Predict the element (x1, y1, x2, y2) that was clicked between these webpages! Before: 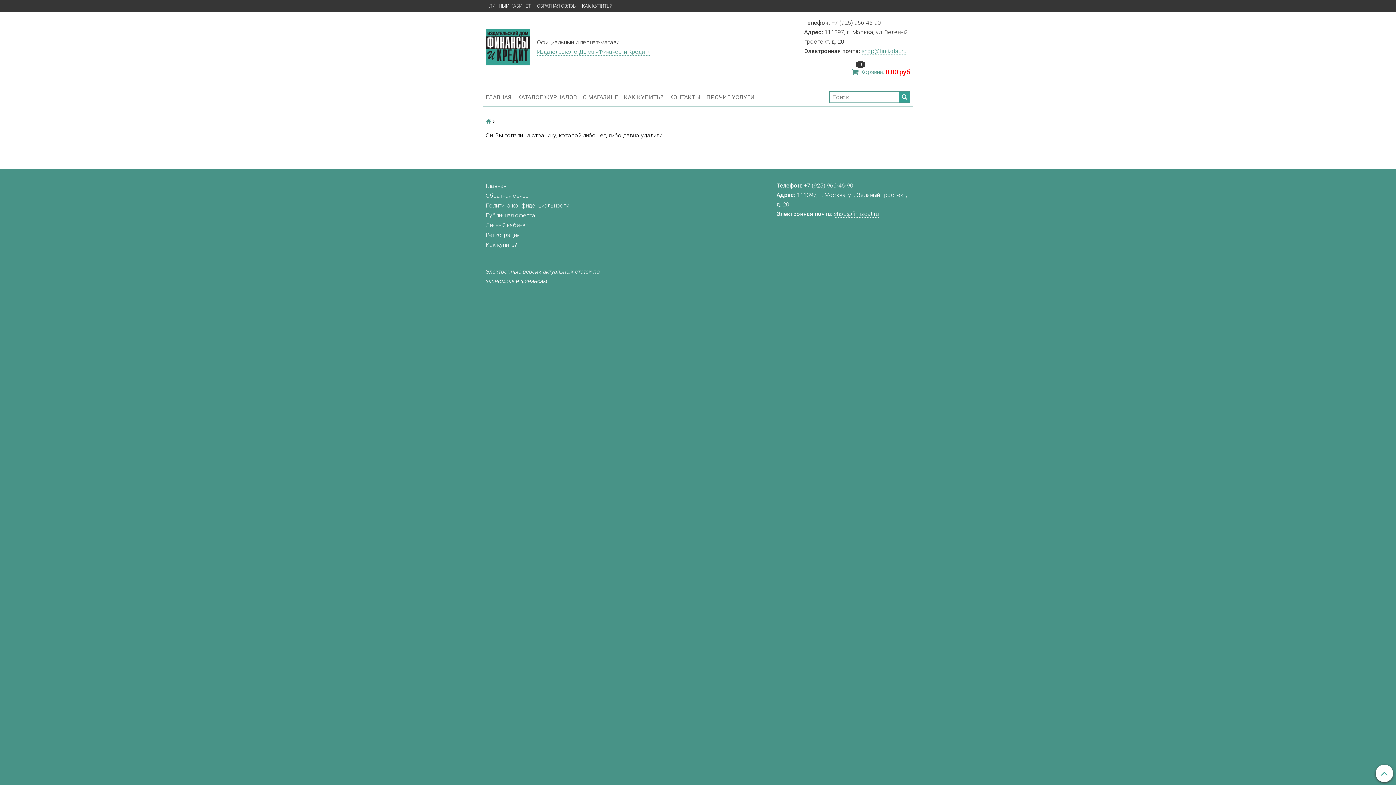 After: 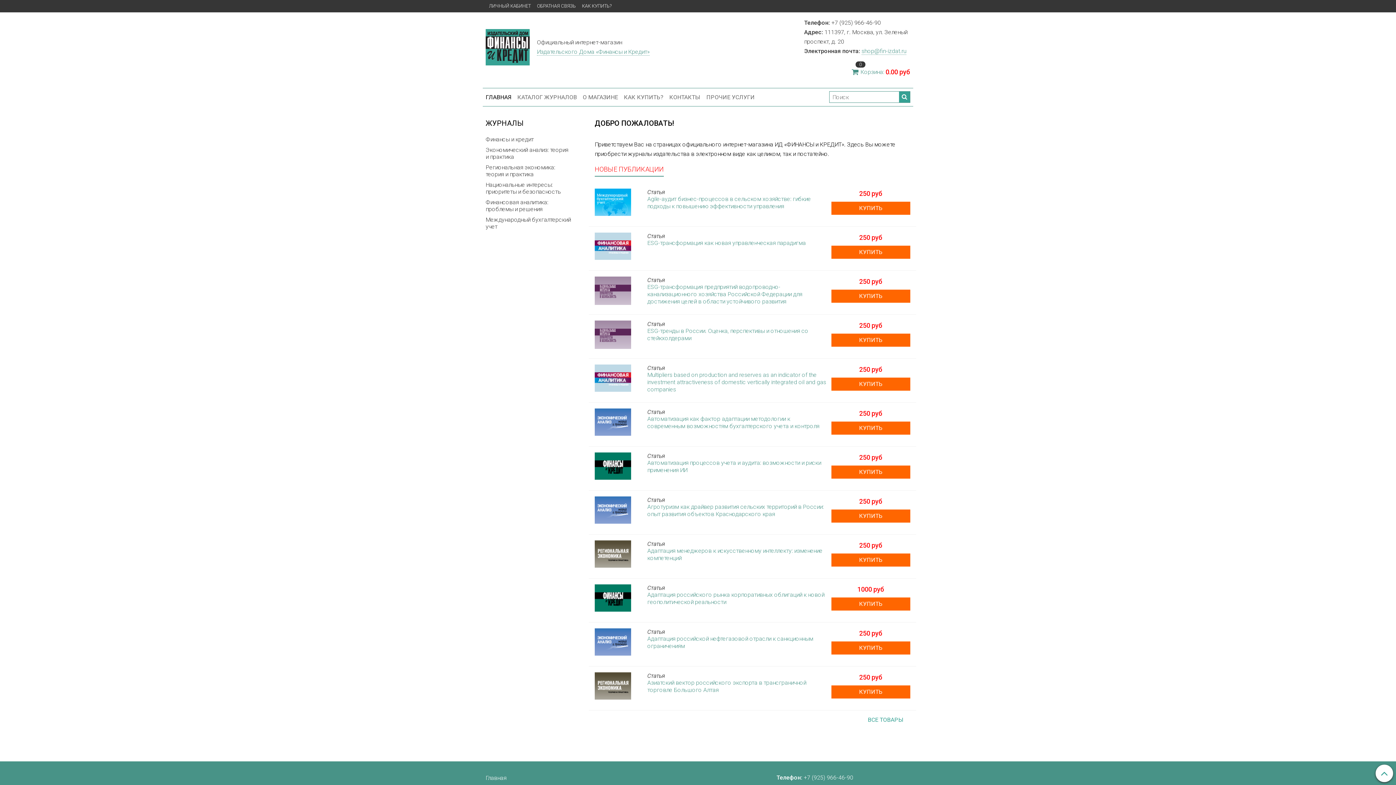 Action: bbox: (485, 43, 529, 50)